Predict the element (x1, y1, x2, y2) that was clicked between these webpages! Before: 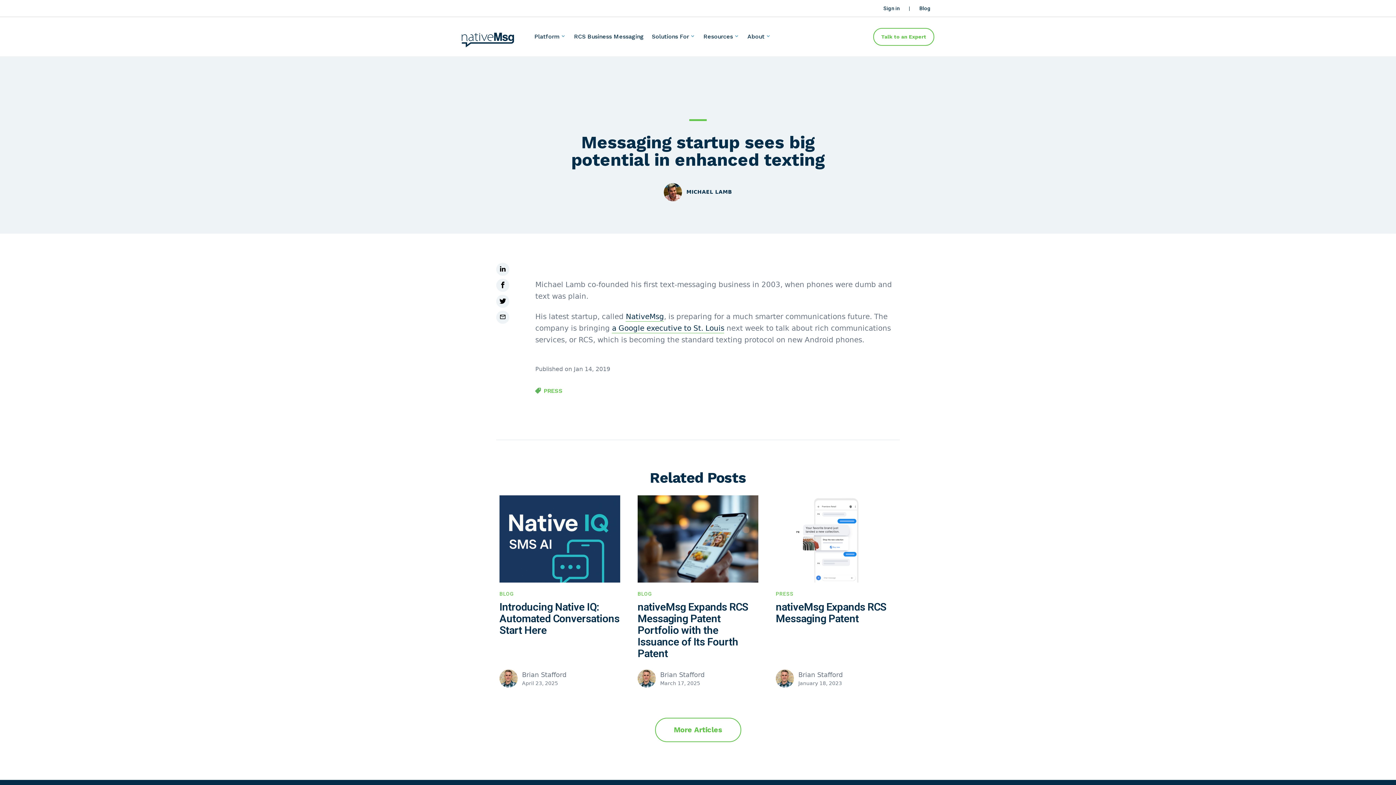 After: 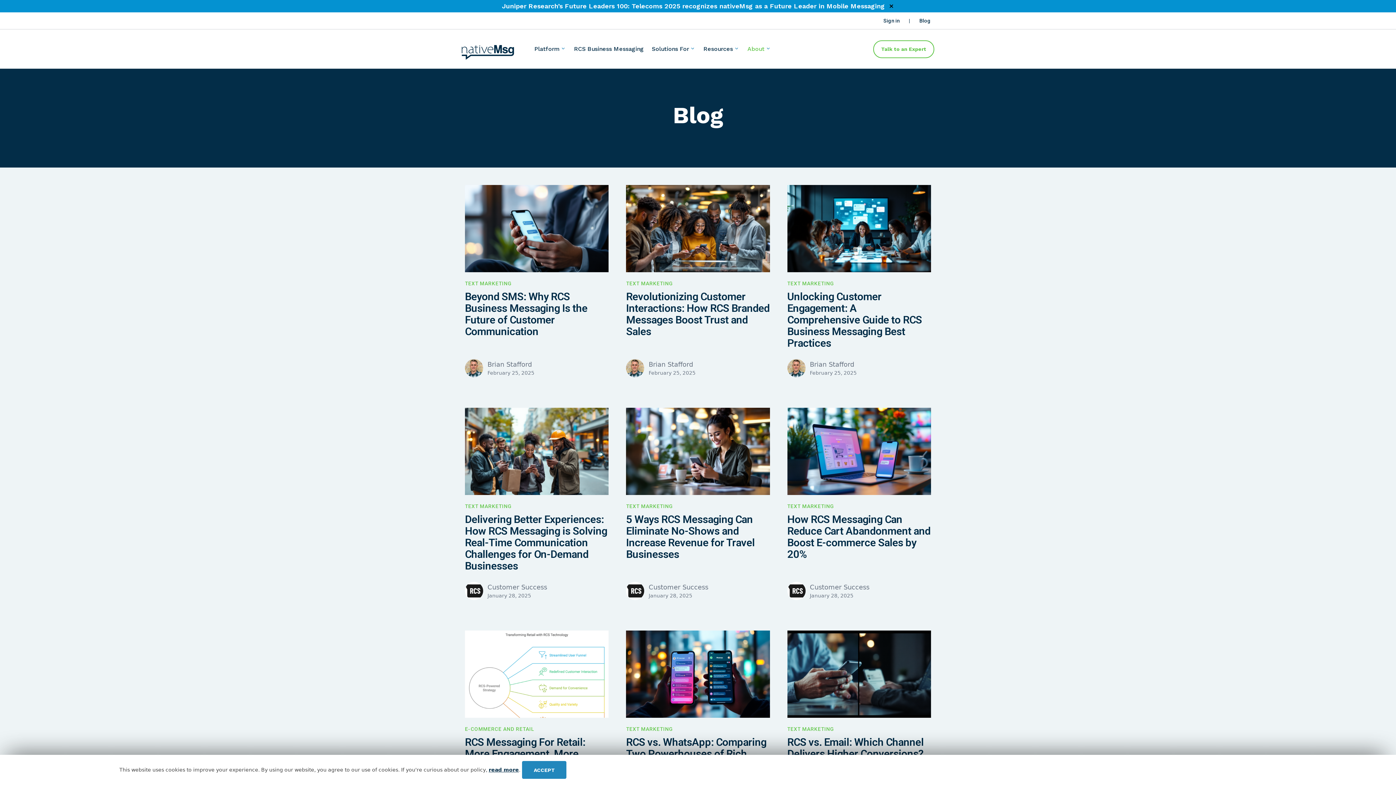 Action: label: BLOG bbox: (637, 591, 652, 597)